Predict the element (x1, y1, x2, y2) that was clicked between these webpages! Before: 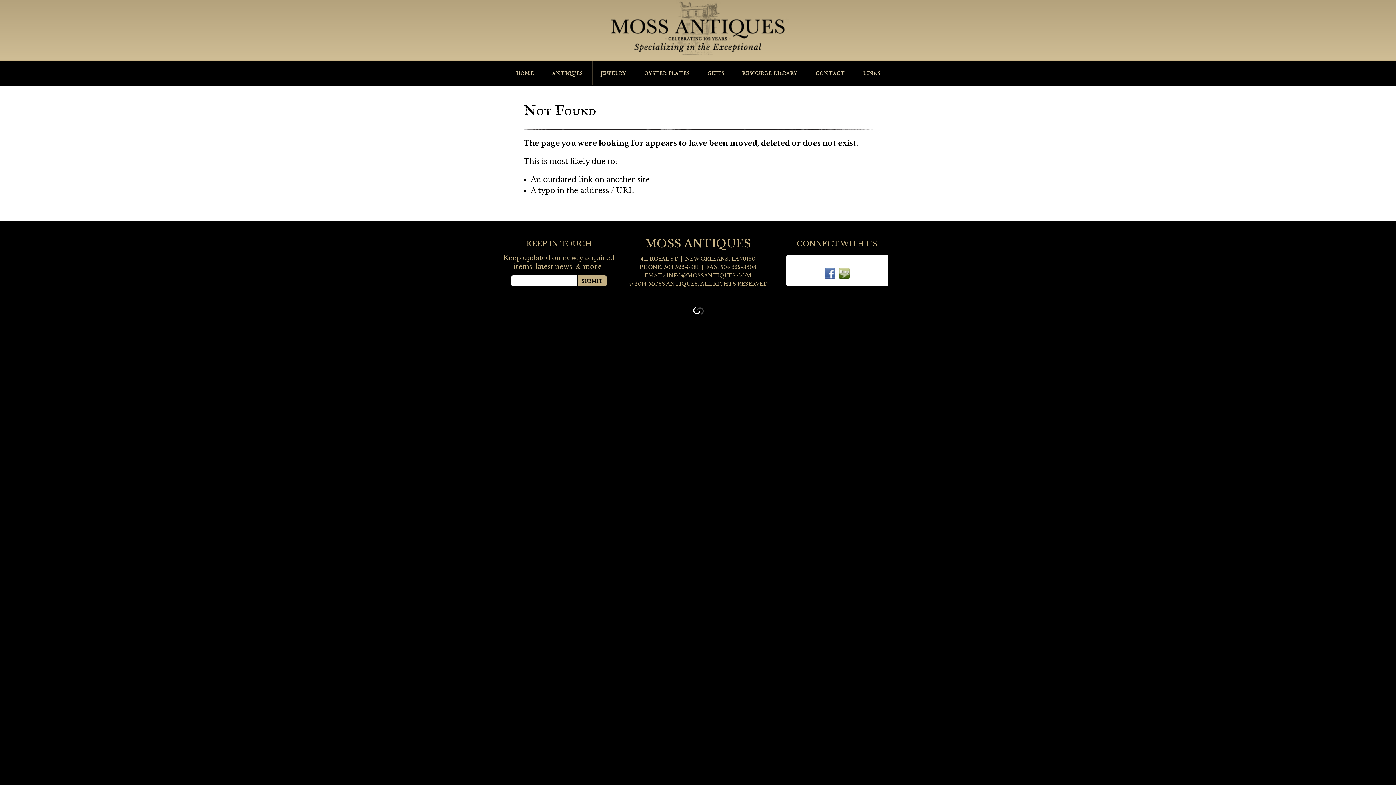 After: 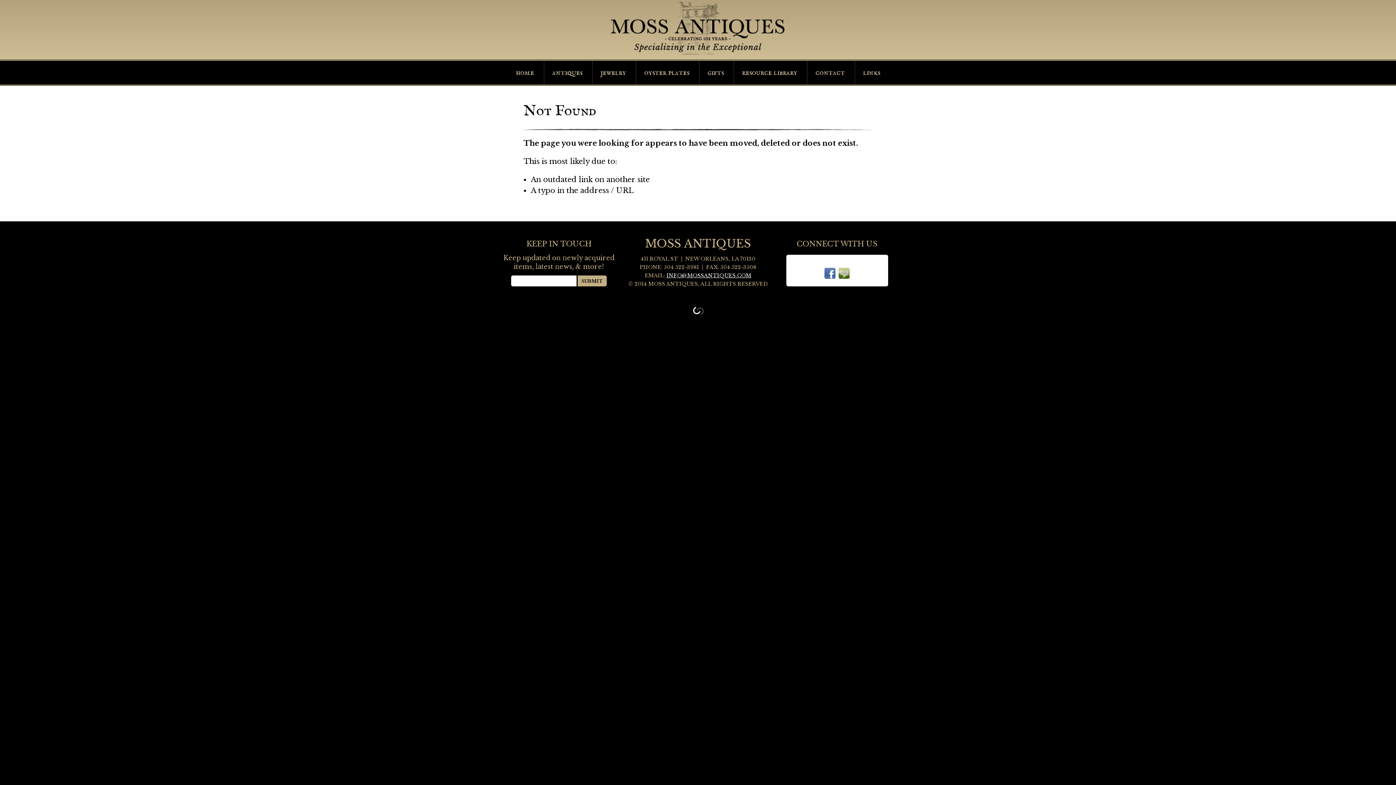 Action: label: INFO@MOSSANTIQUES.COM bbox: (666, 272, 751, 278)